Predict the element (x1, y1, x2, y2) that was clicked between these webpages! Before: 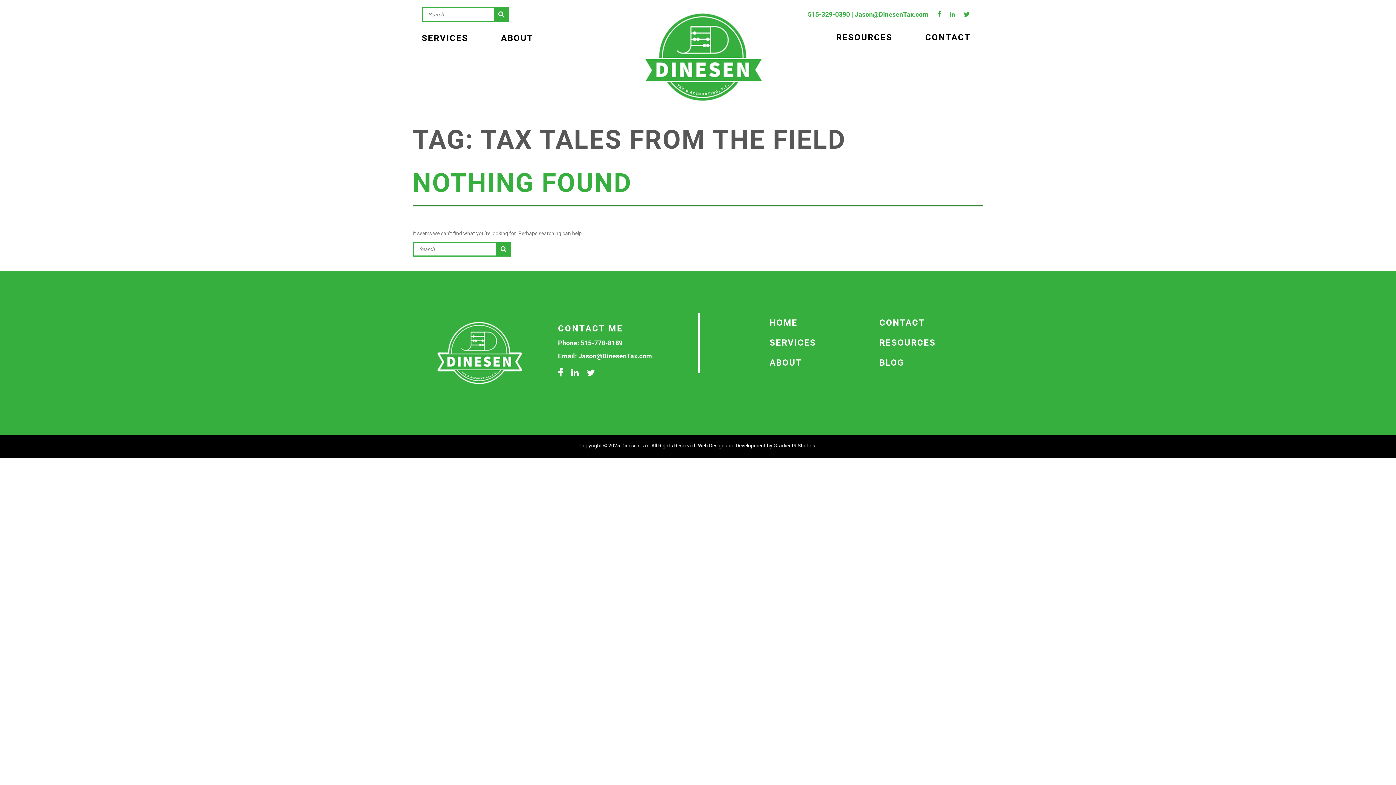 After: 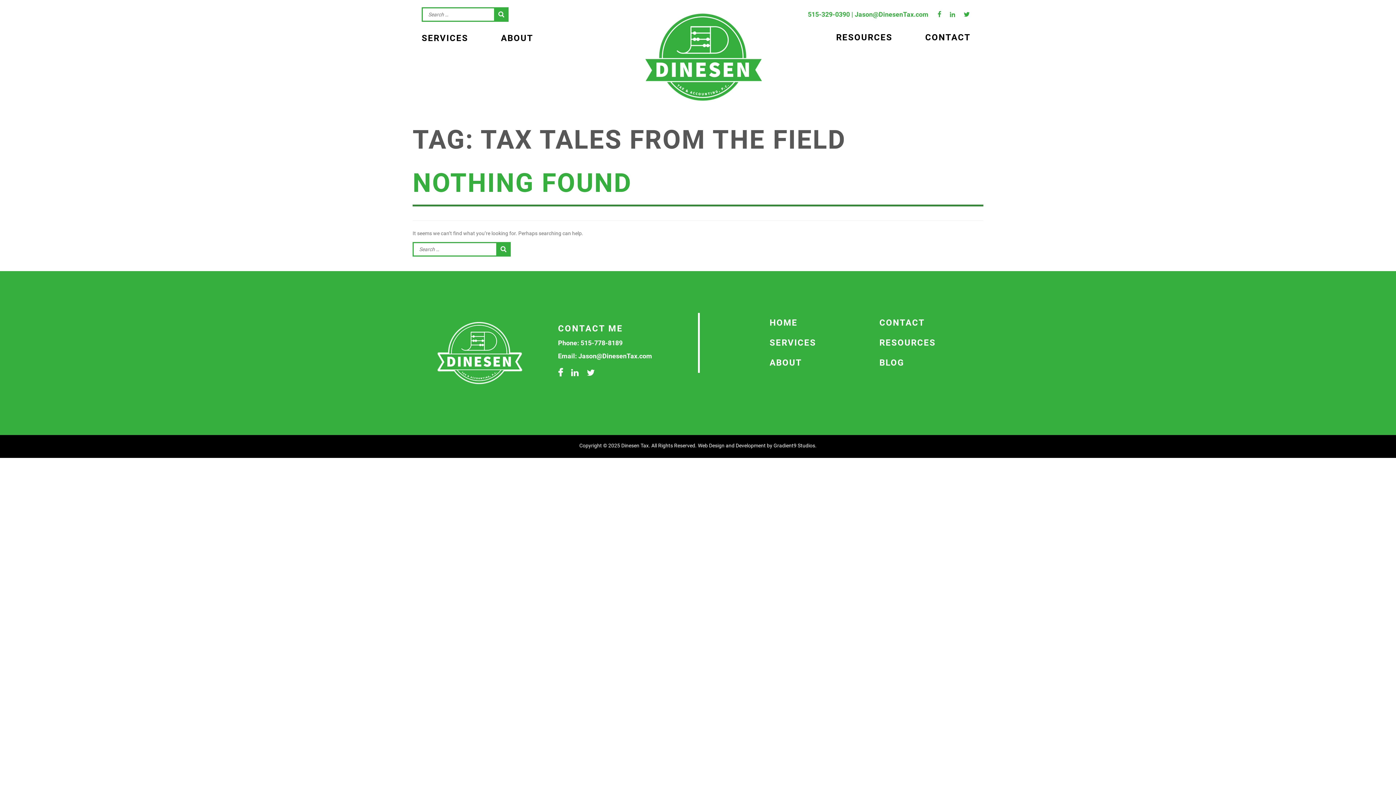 Action: bbox: (773, 442, 815, 448) label: Gradient9 Studios